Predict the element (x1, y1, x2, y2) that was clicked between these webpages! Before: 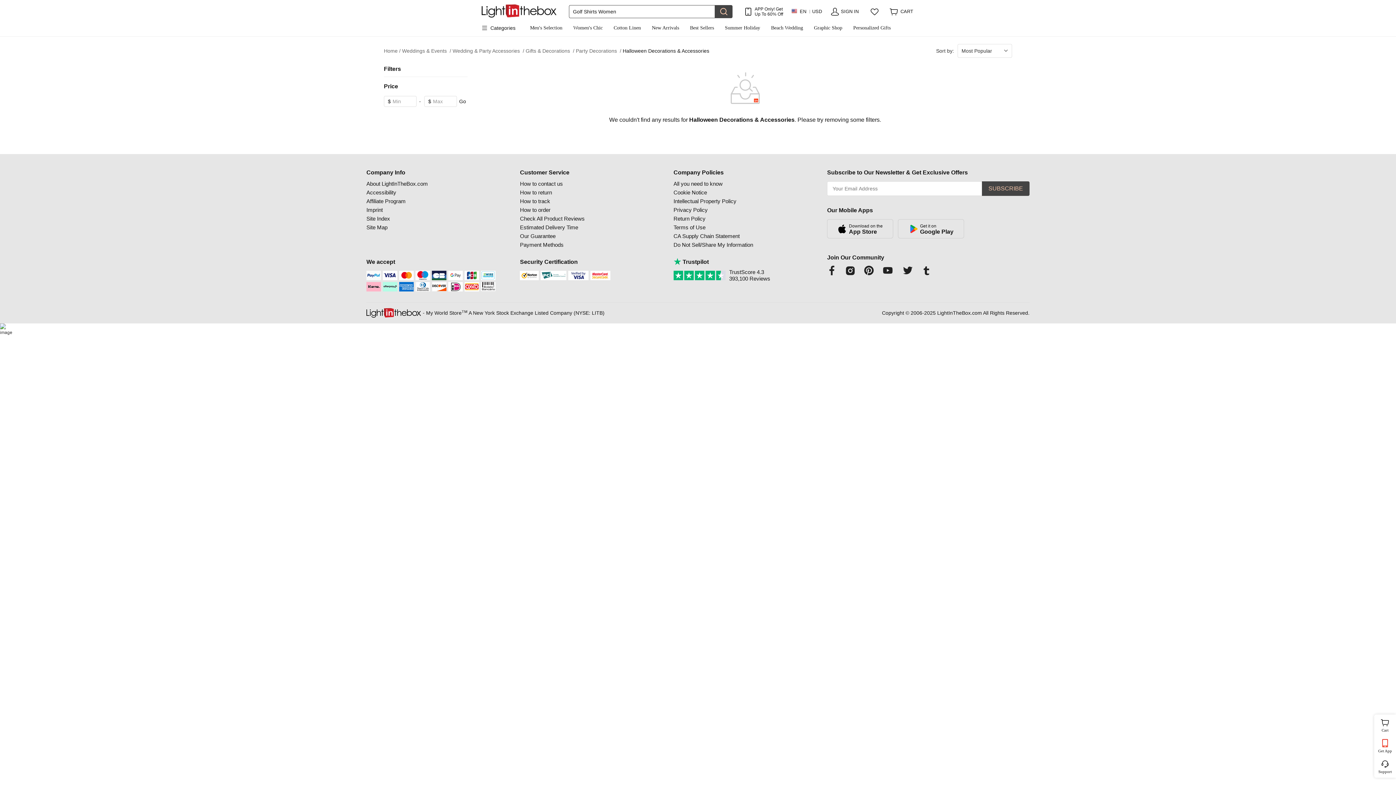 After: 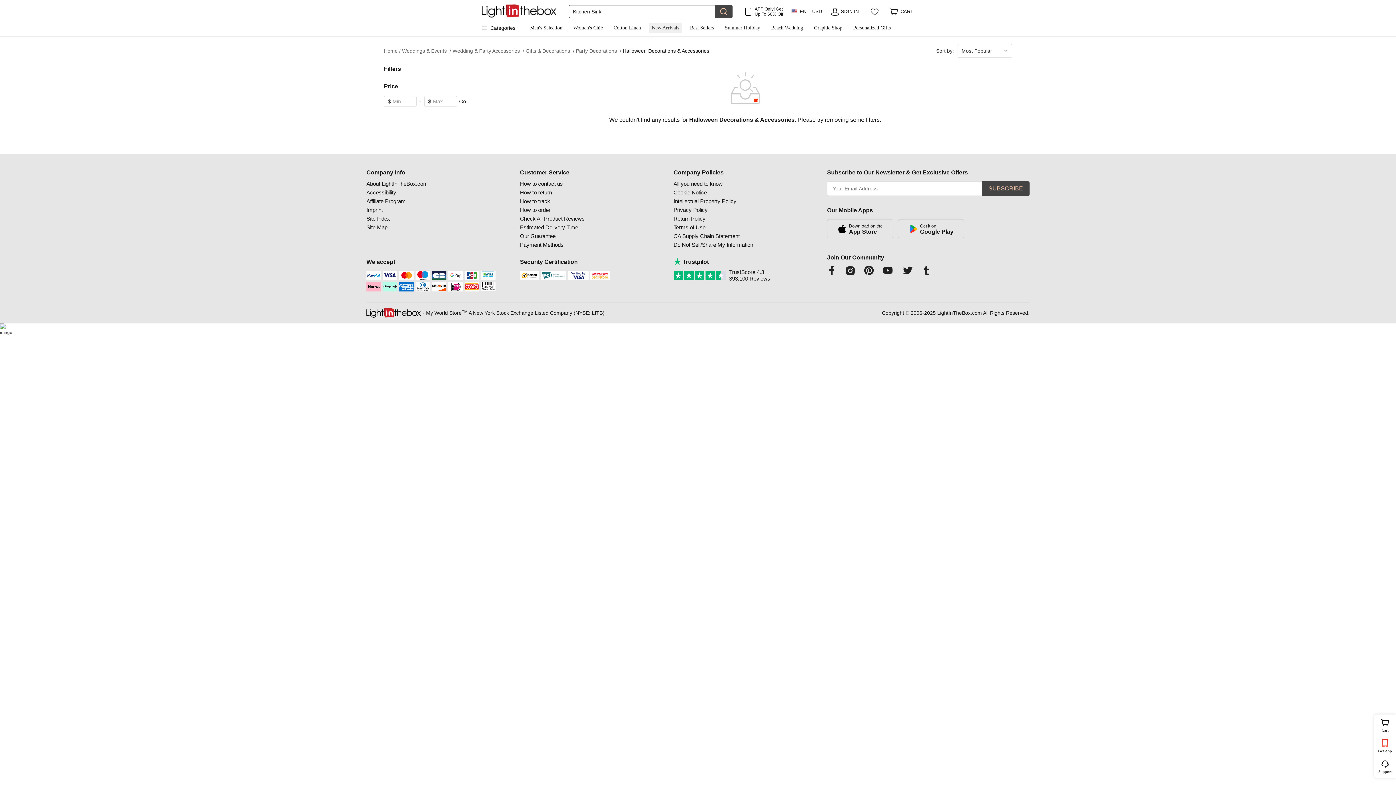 Action: label: New Arrivals bbox: (649, 22, 682, 33)